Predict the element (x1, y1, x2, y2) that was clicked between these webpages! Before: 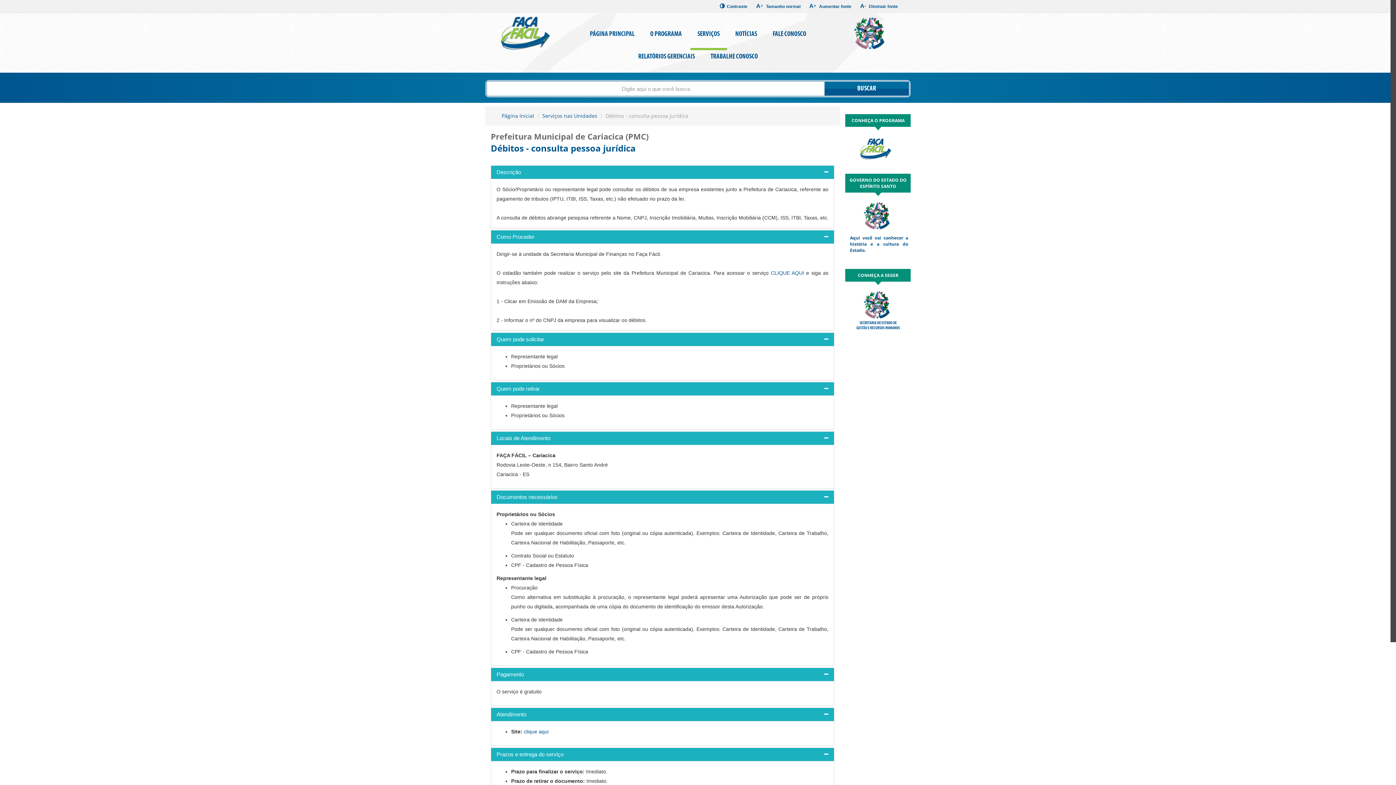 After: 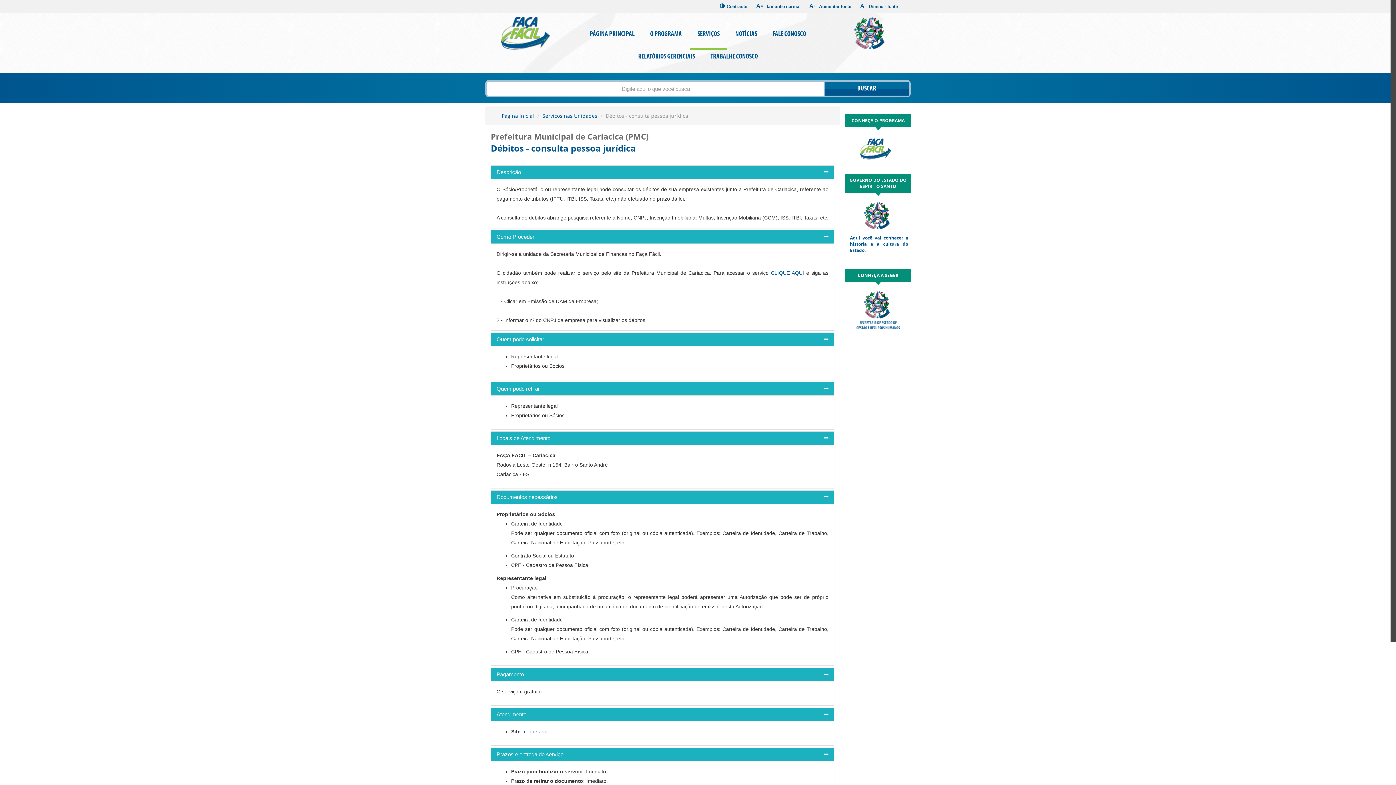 Action: bbox: (855, 306, 901, 313)